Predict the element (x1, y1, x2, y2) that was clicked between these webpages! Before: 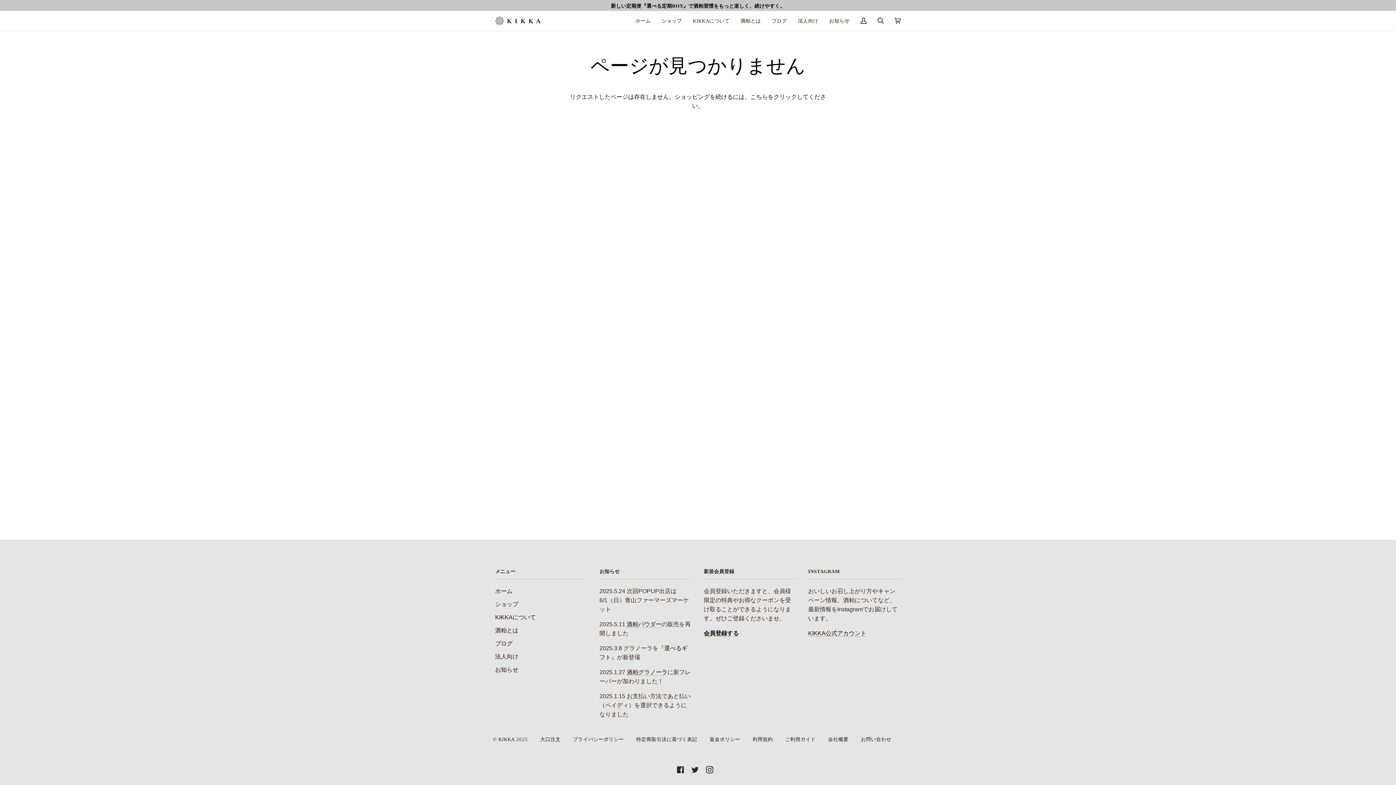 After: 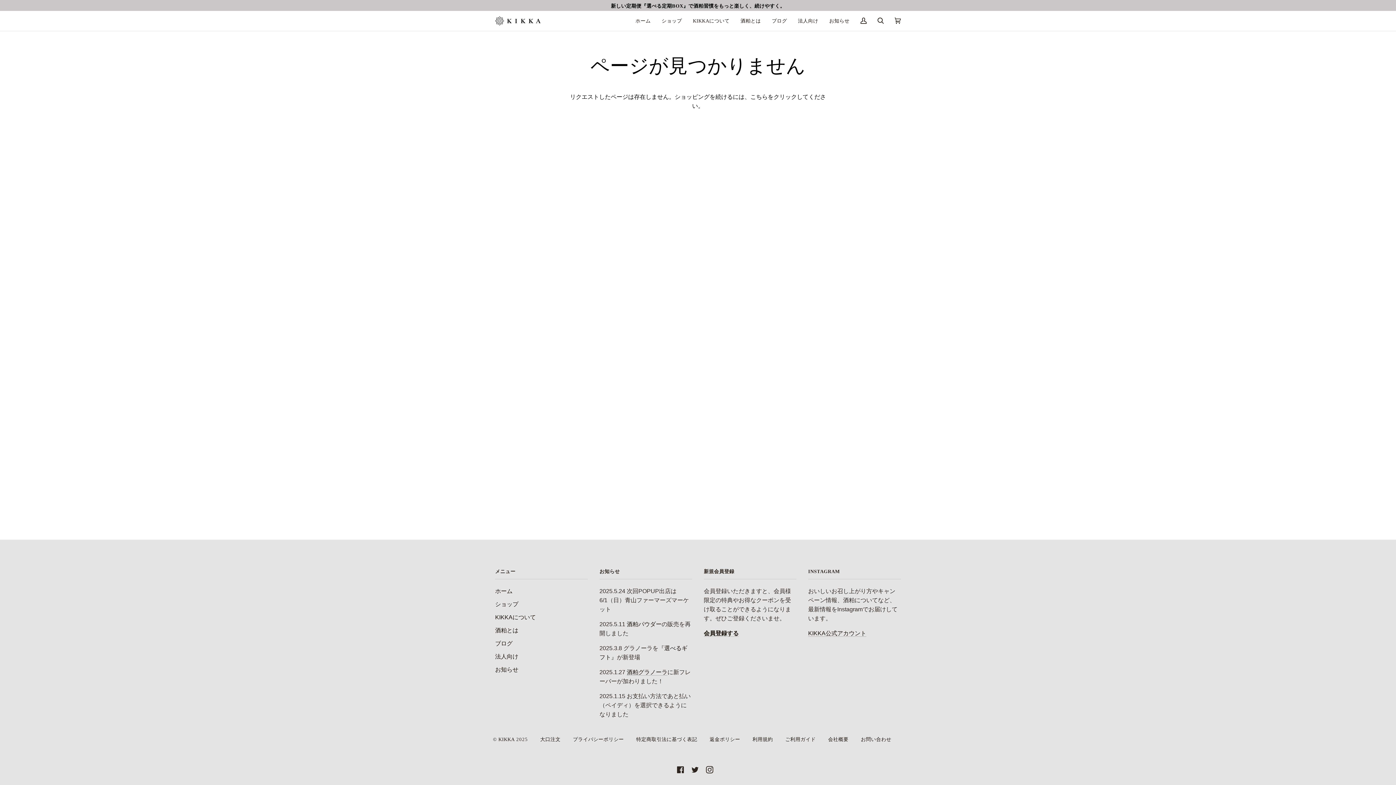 Action: bbox: (626, 621, 661, 627) label: 酒粕パウダー